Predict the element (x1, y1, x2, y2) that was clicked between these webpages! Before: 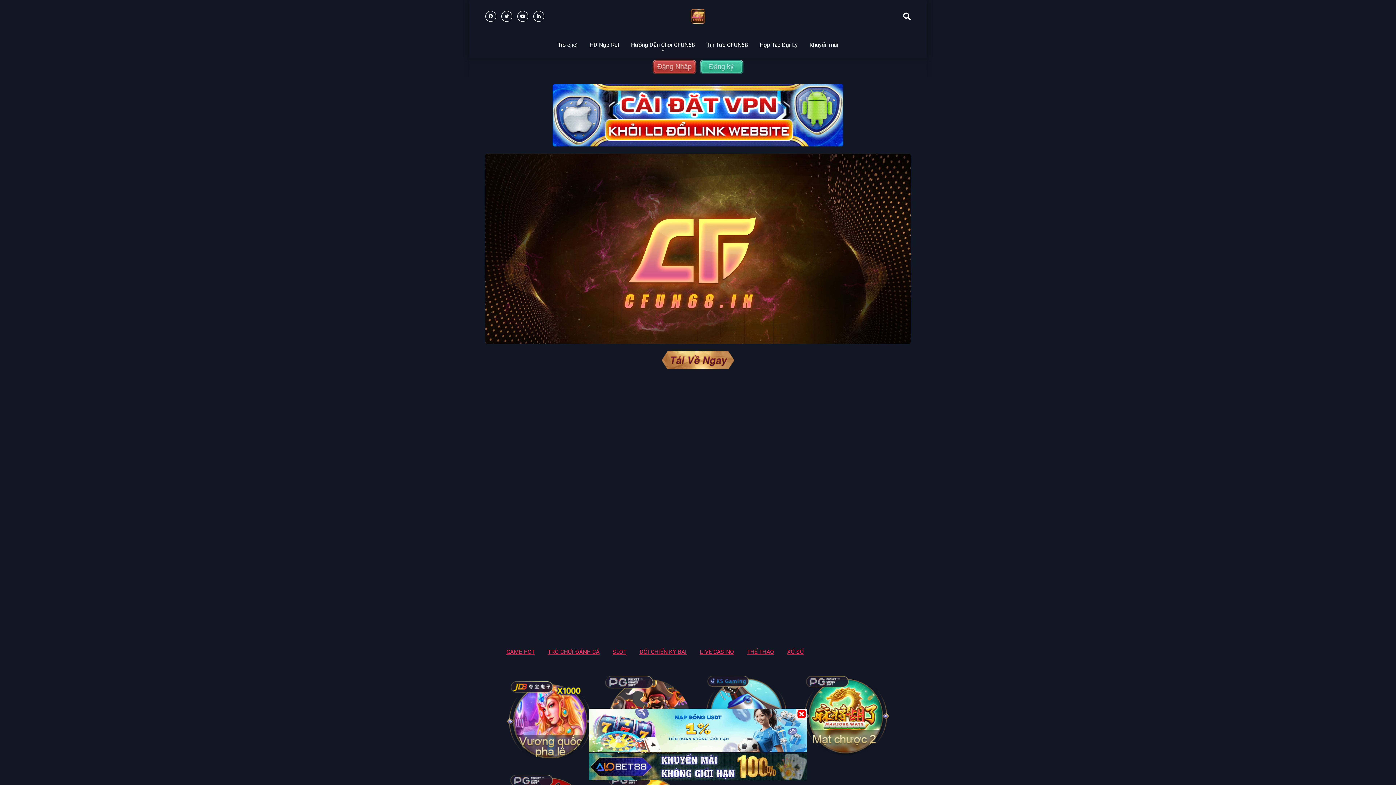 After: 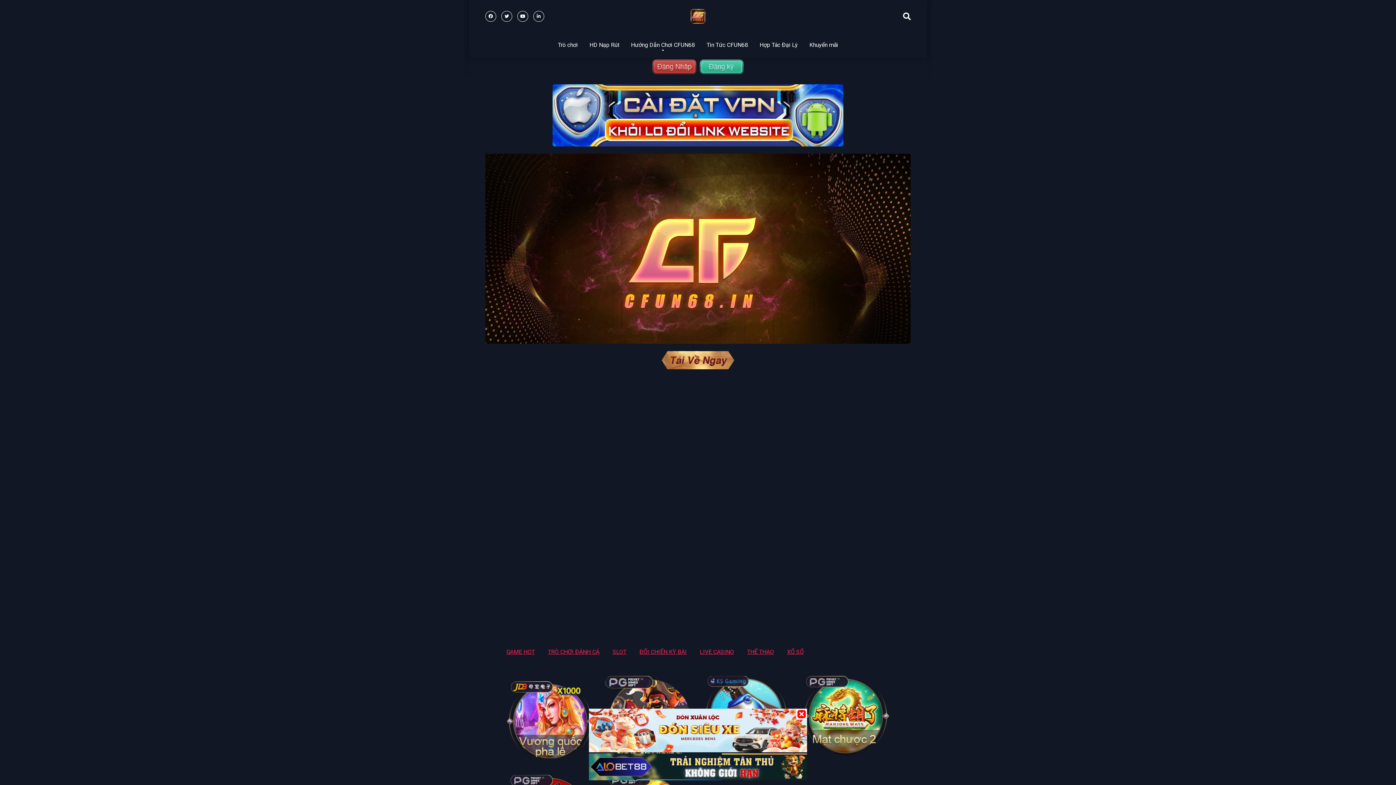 Action: bbox: (661, 364, 734, 370)